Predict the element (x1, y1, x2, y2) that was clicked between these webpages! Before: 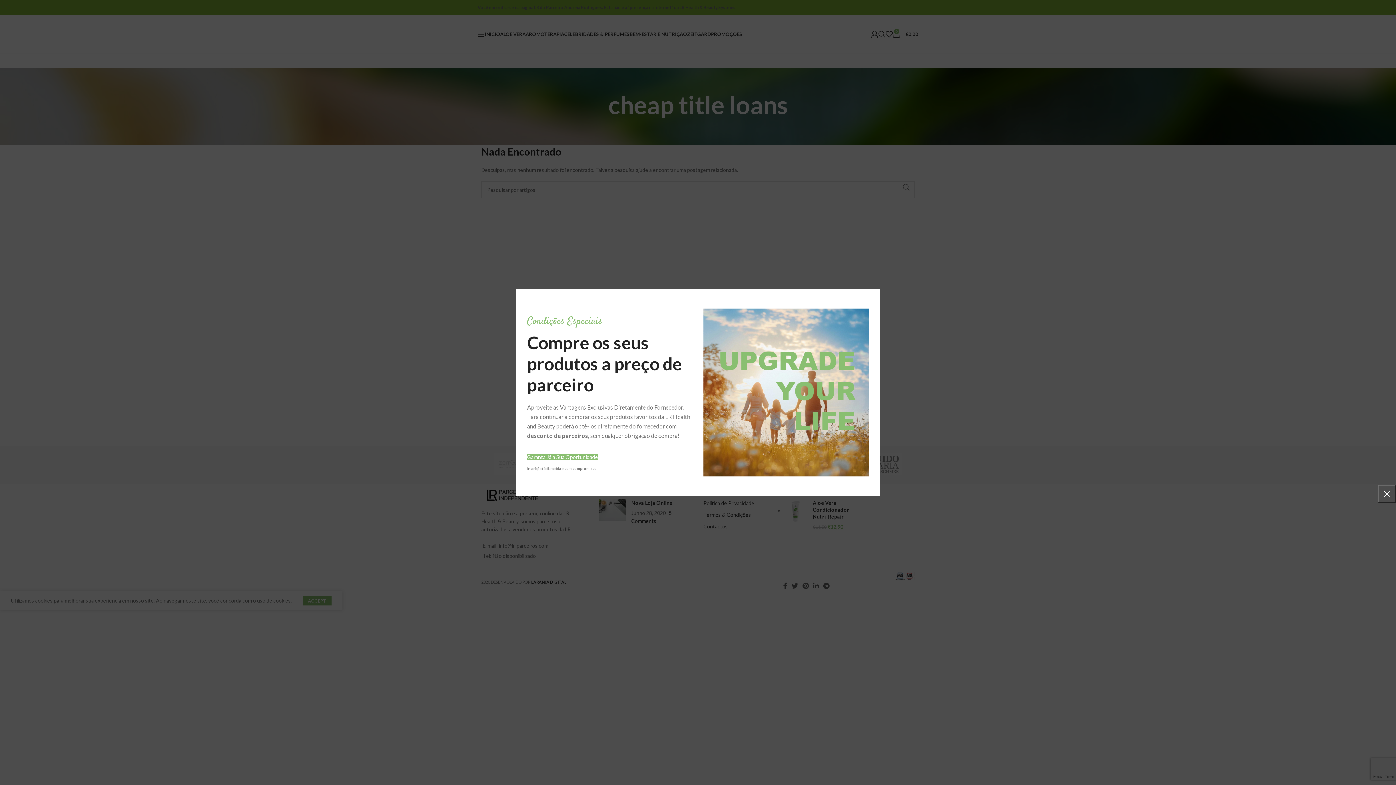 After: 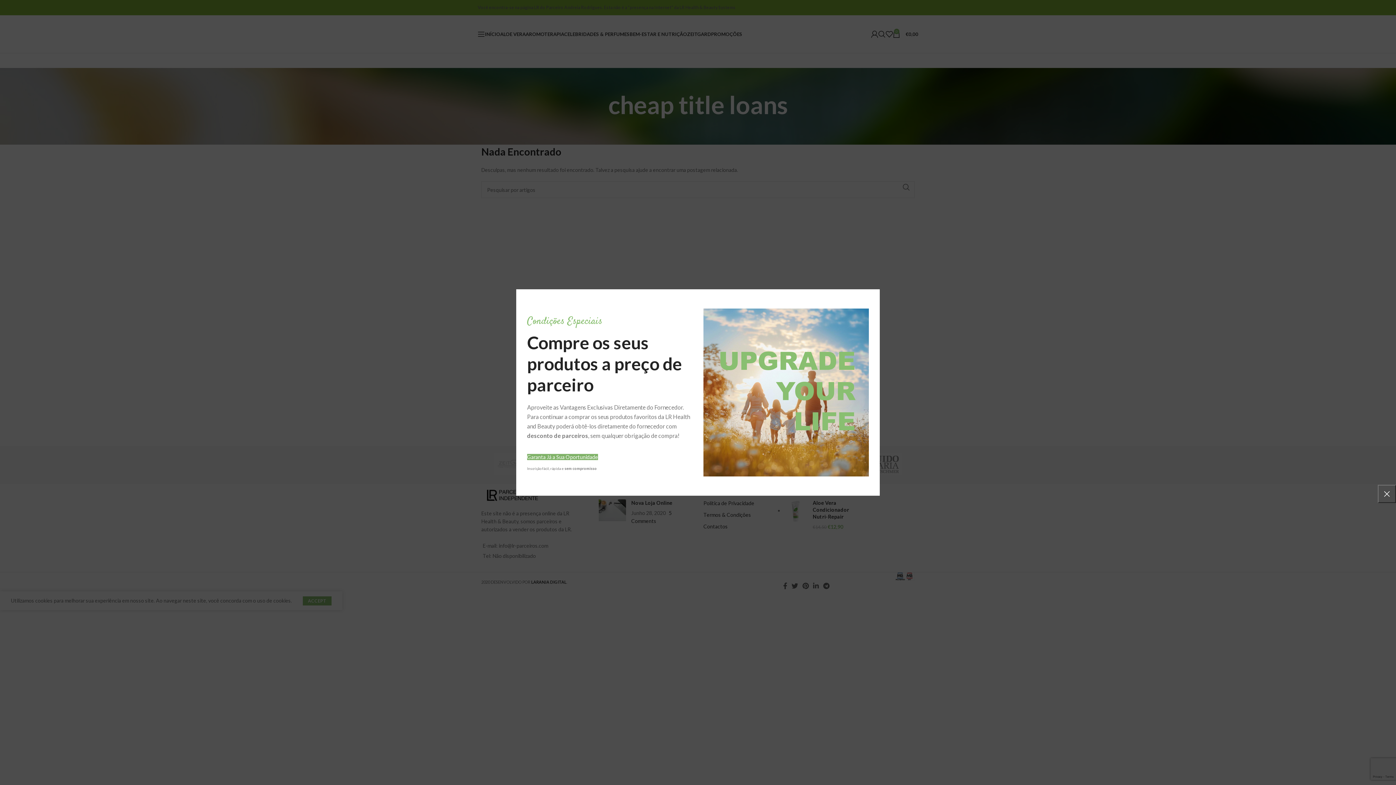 Action: bbox: (527, 454, 598, 460) label: Garanta Já a Sua Oportunidade